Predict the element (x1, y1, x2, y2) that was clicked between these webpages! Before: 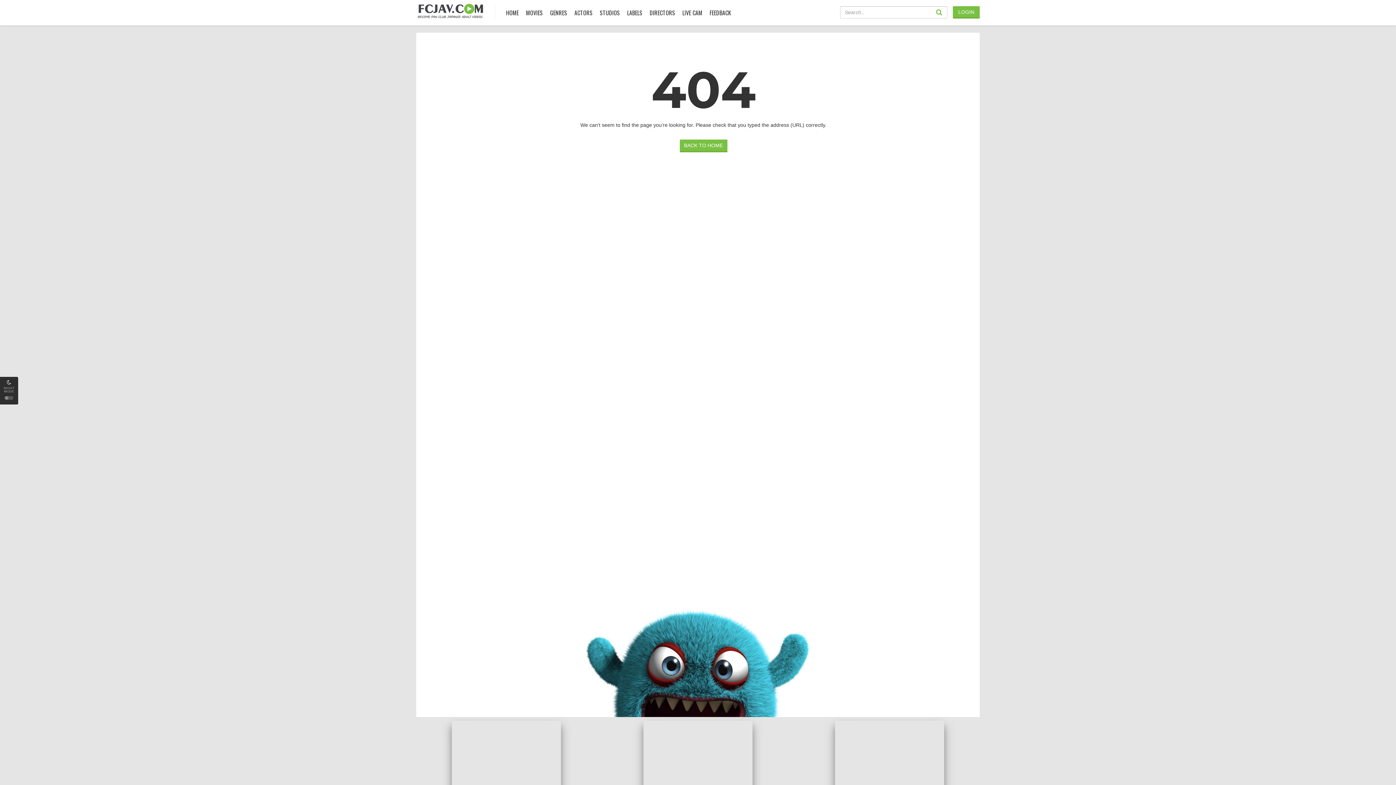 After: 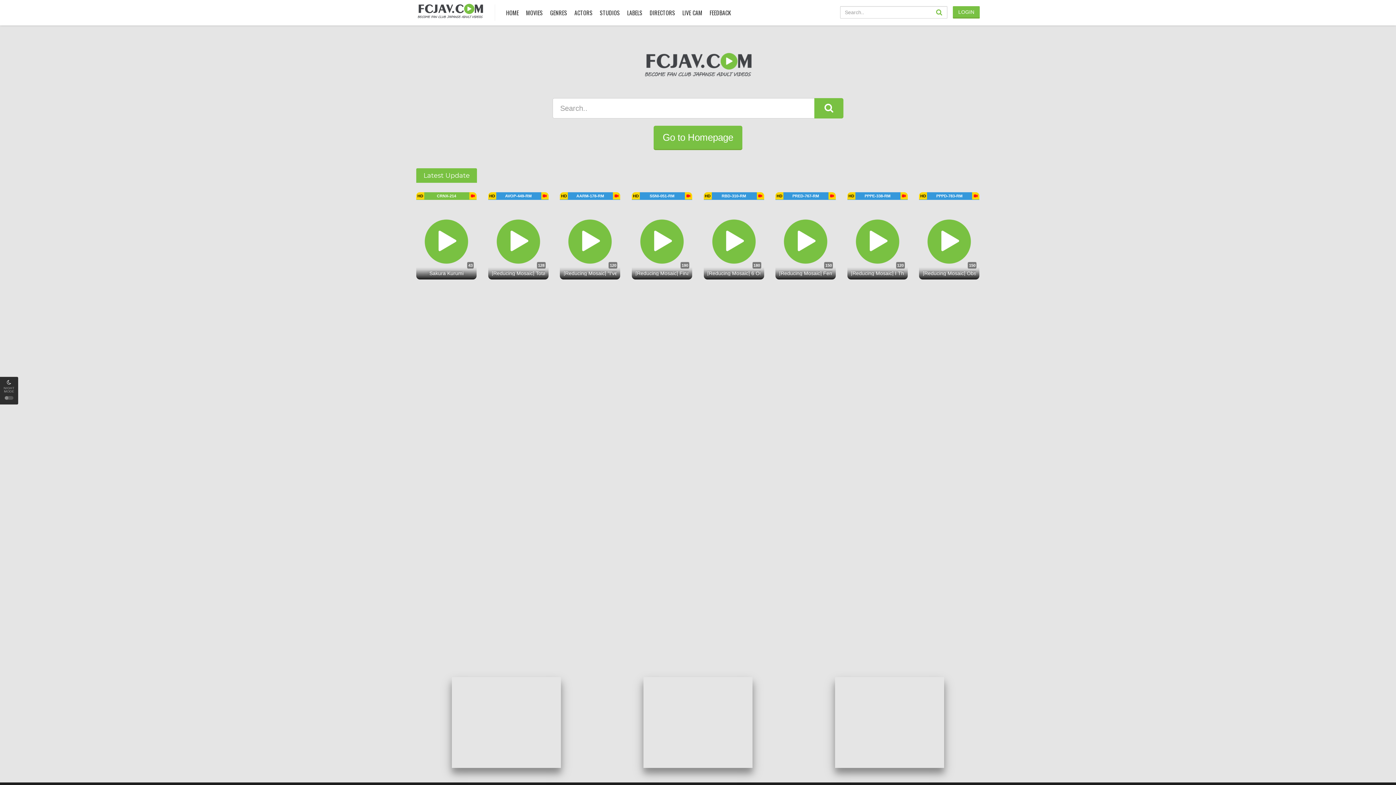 Action: bbox: (416, 2, 484, 20)